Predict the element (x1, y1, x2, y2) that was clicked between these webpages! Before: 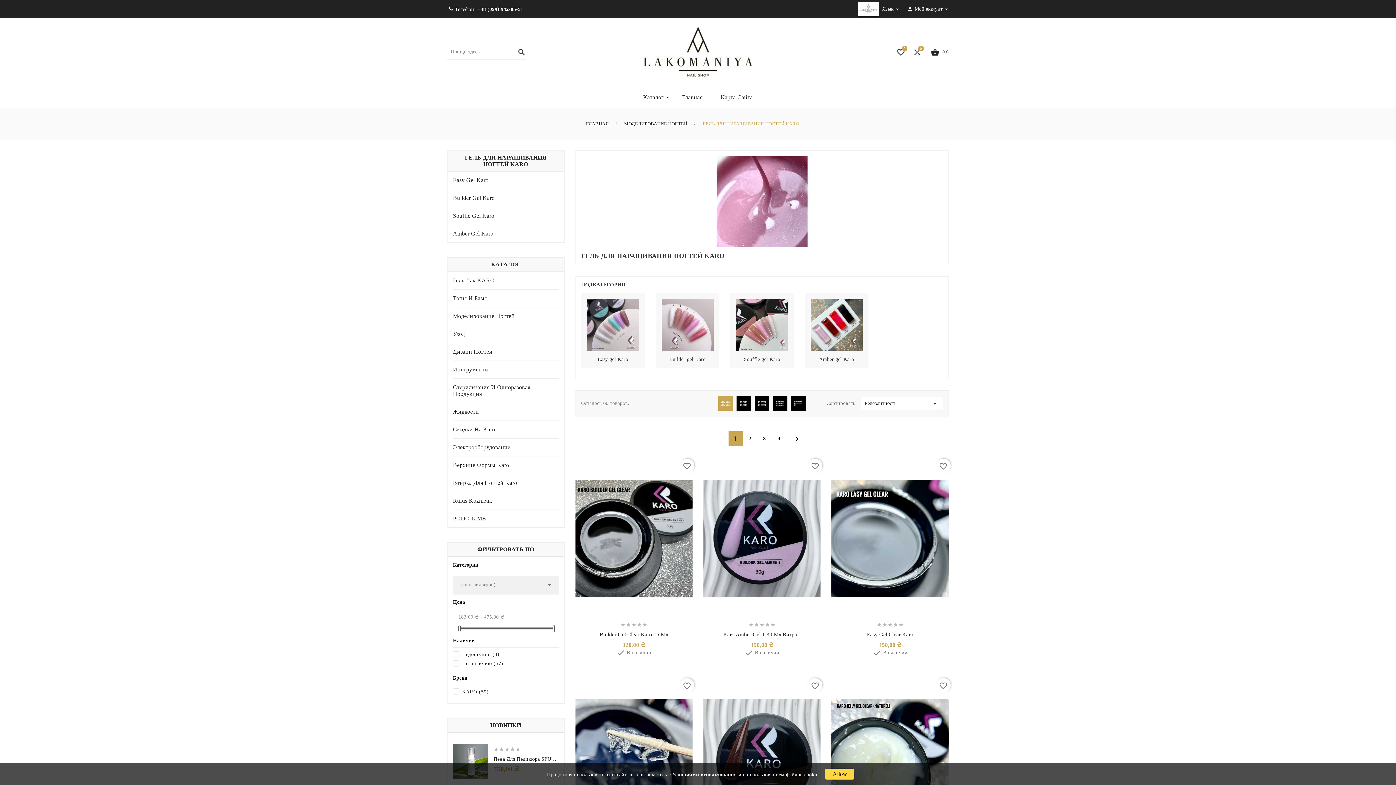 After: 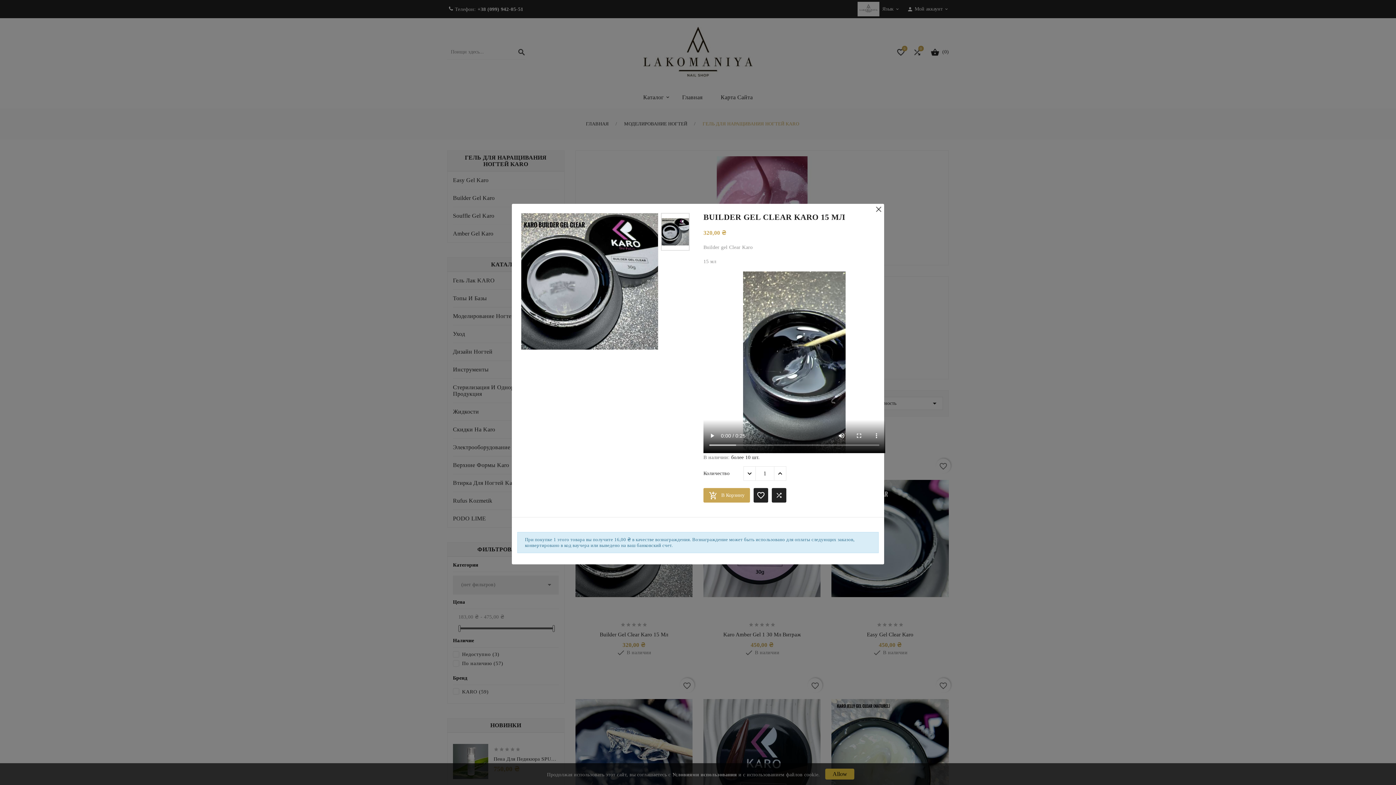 Action: bbox: (636, 634, 649, 647)